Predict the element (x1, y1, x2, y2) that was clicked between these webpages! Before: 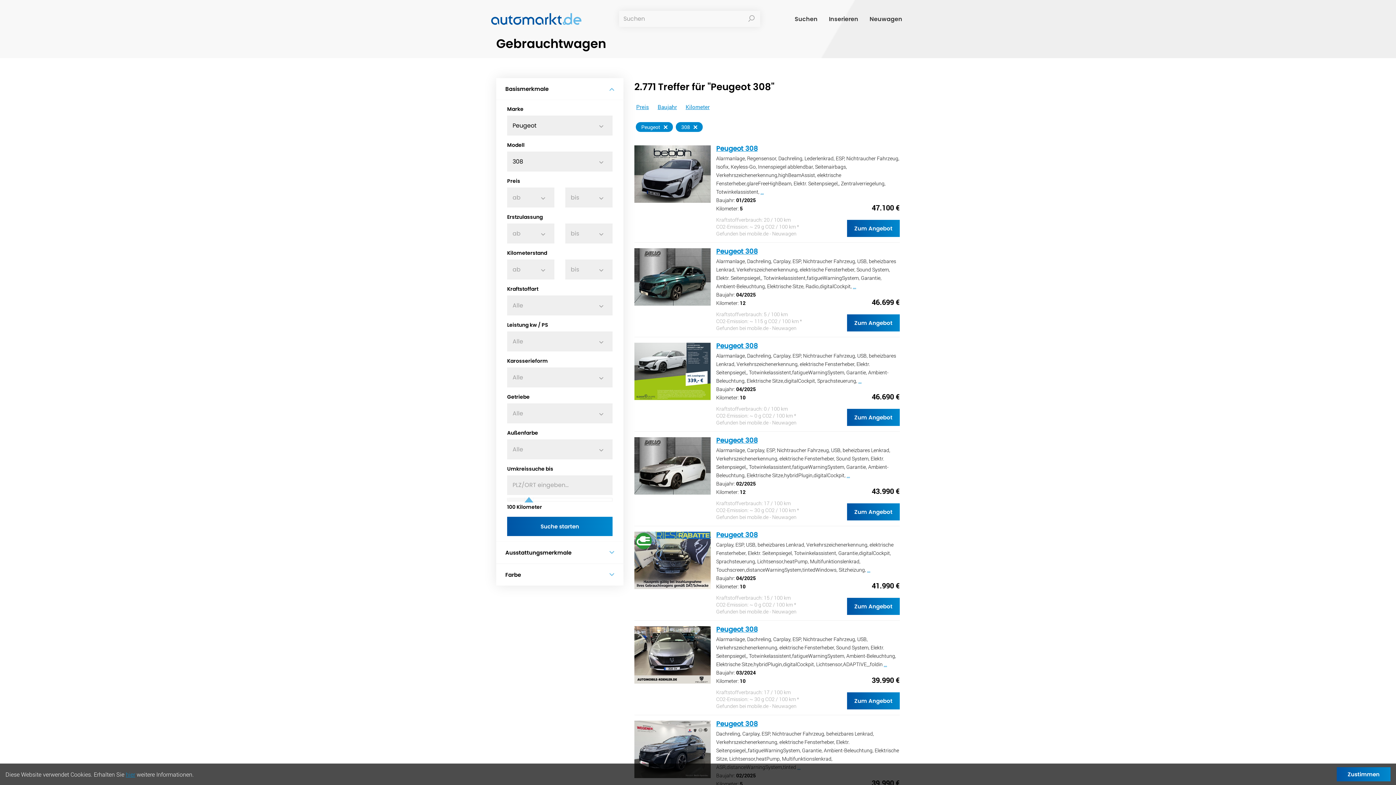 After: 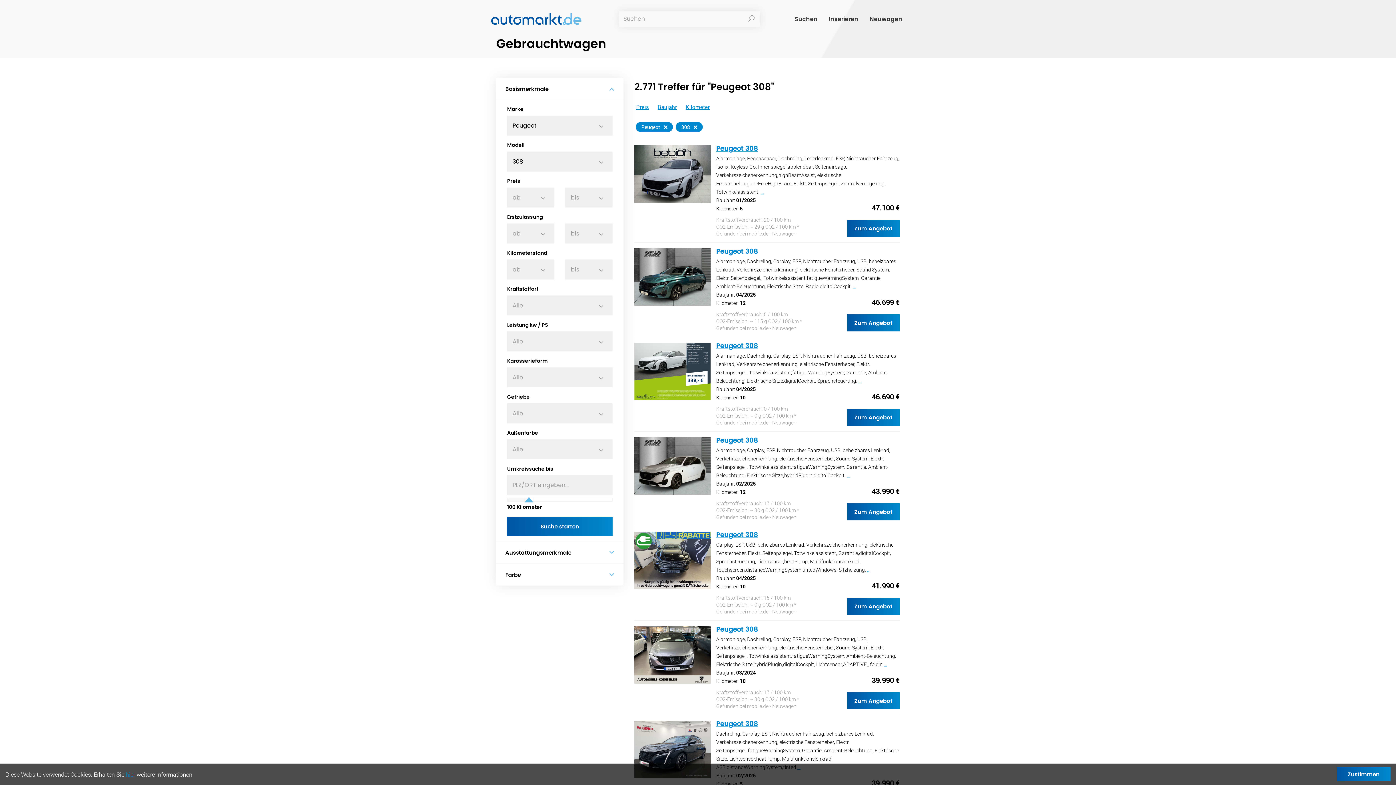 Action: bbox: (634, 248, 710, 305)